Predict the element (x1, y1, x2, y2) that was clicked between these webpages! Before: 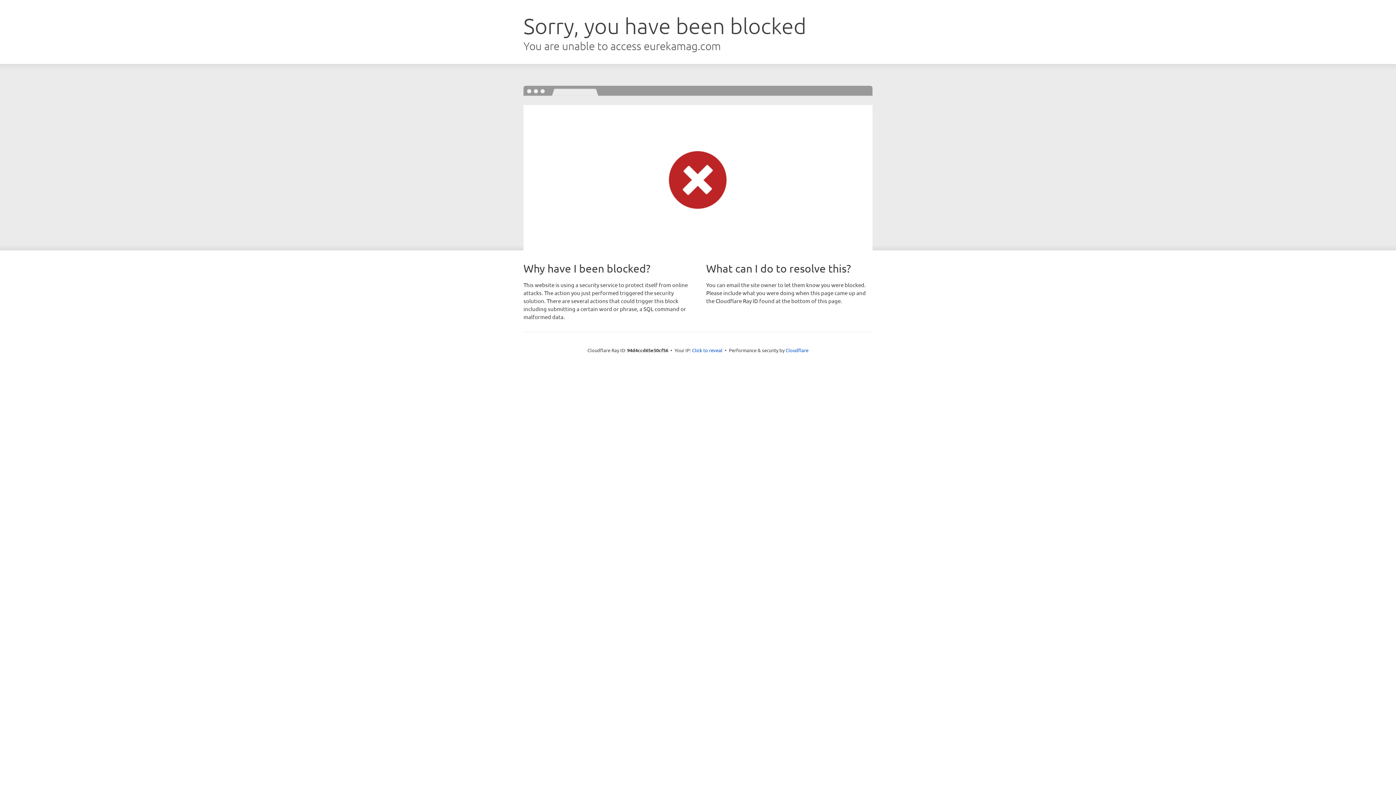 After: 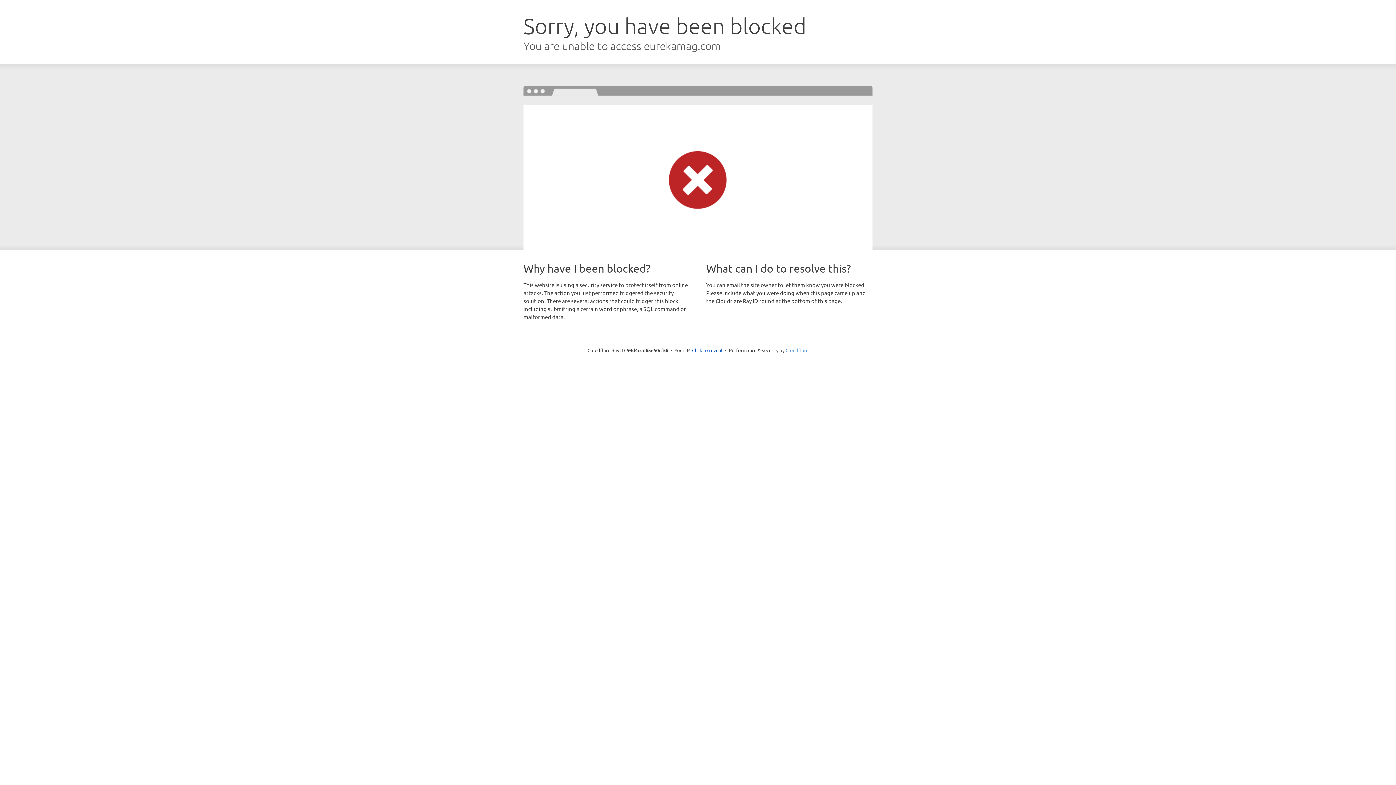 Action: label: Cloudflare bbox: (785, 347, 808, 353)